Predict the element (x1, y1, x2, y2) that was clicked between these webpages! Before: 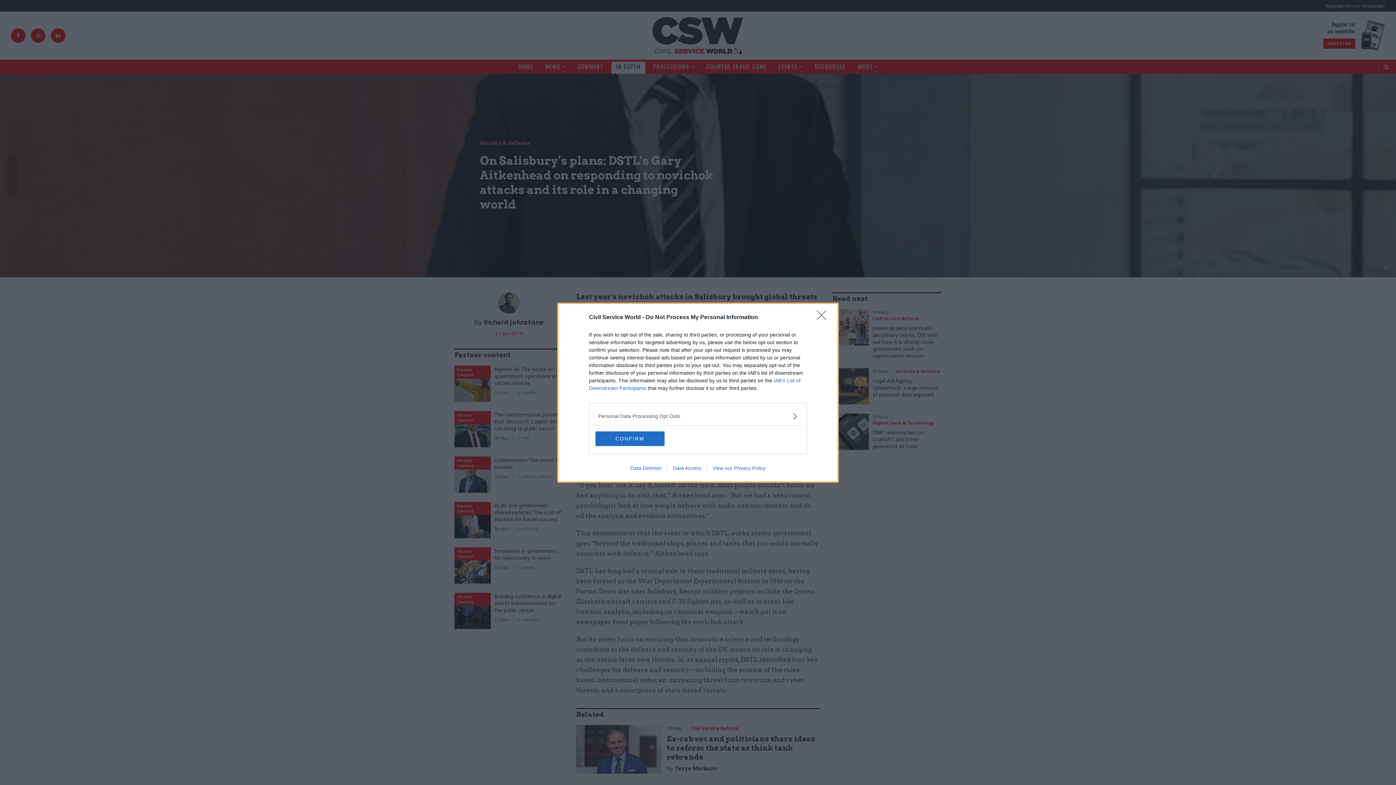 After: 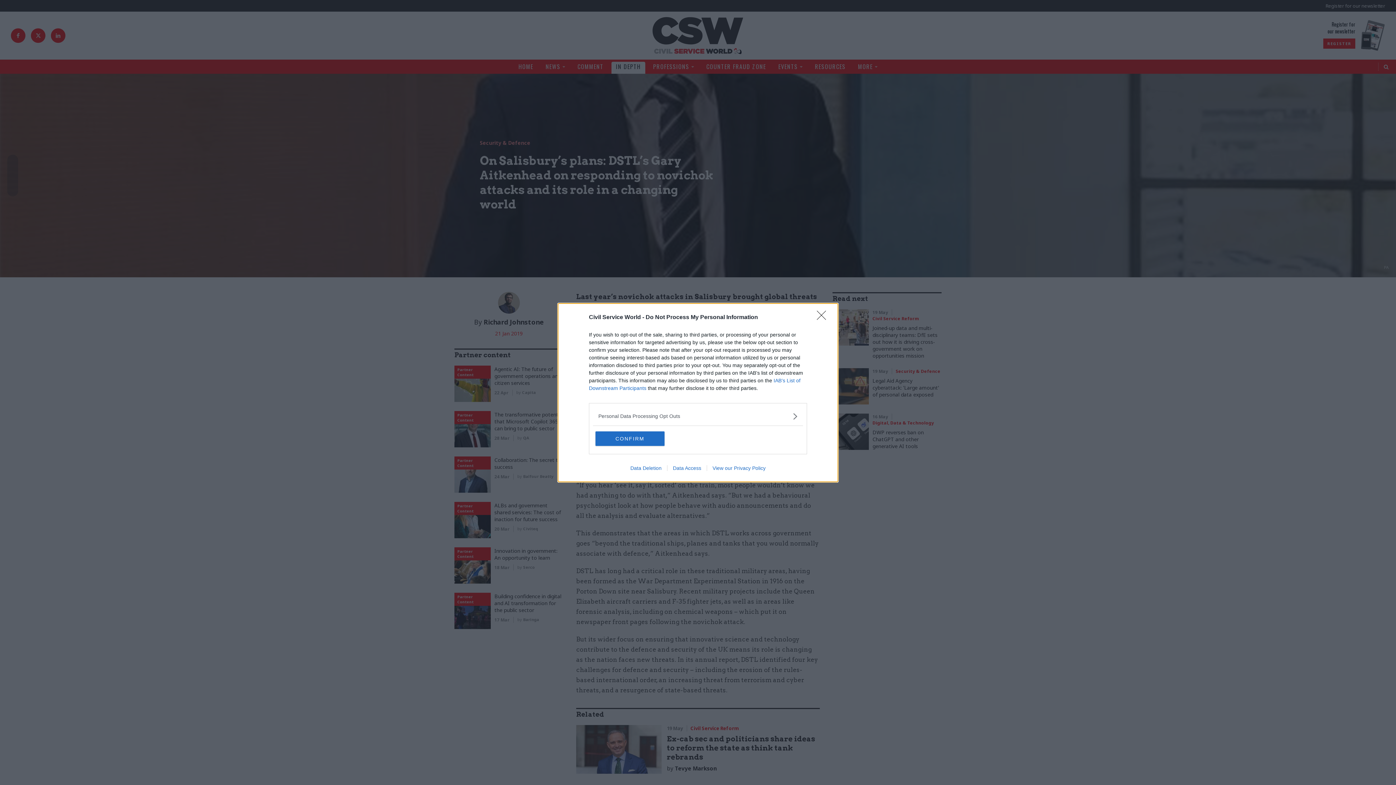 Action: label: Data Access bbox: (667, 465, 706, 471)